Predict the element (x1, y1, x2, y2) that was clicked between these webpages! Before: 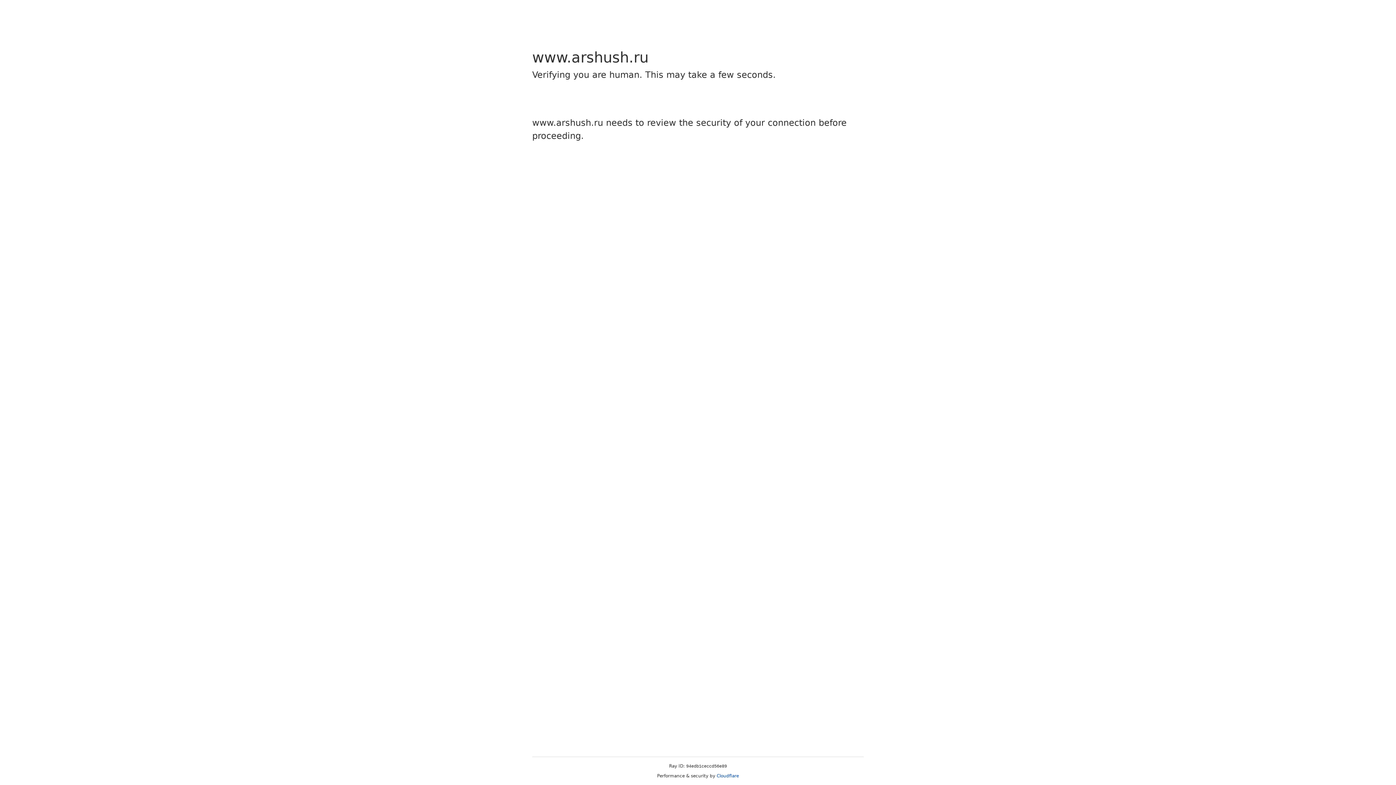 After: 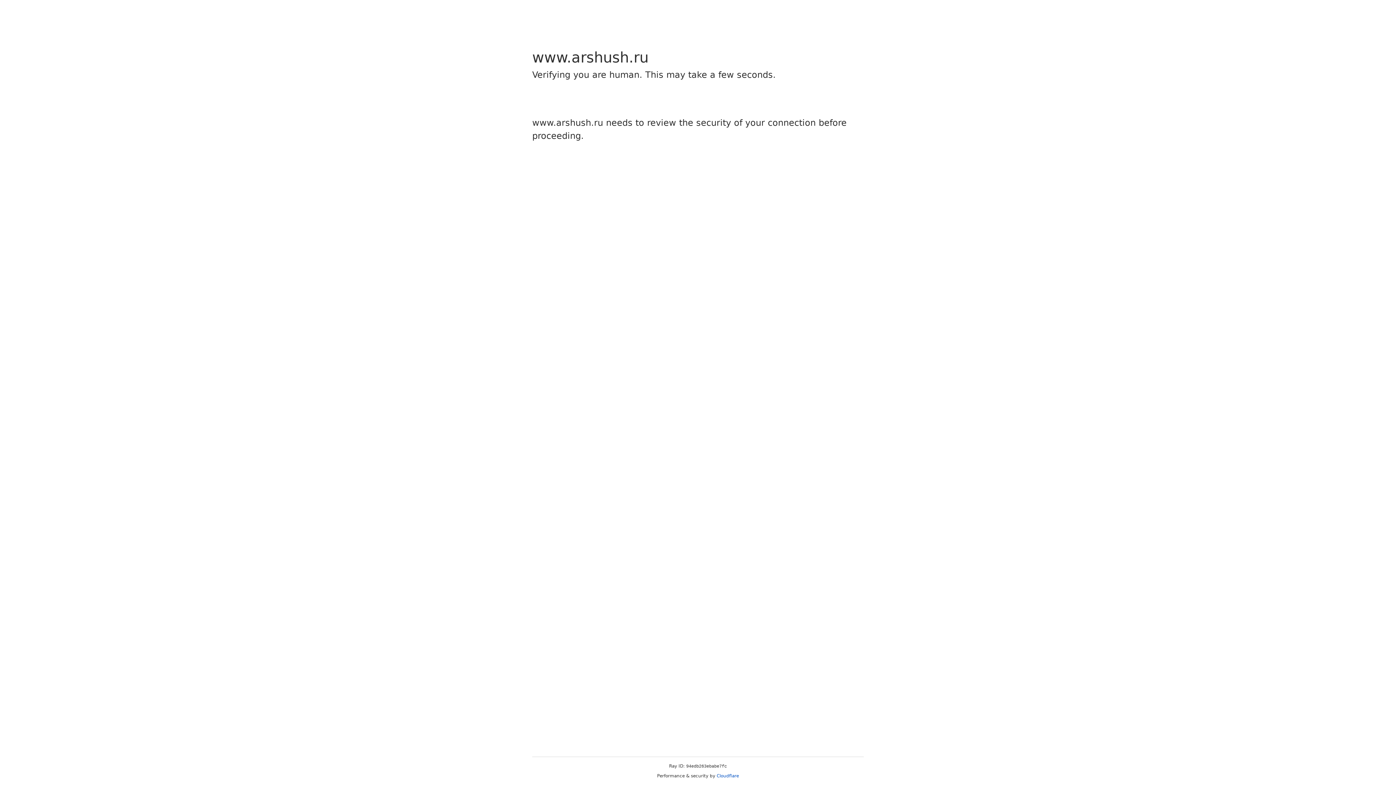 Action: bbox: (716, 773, 739, 778) label: Cloudflare